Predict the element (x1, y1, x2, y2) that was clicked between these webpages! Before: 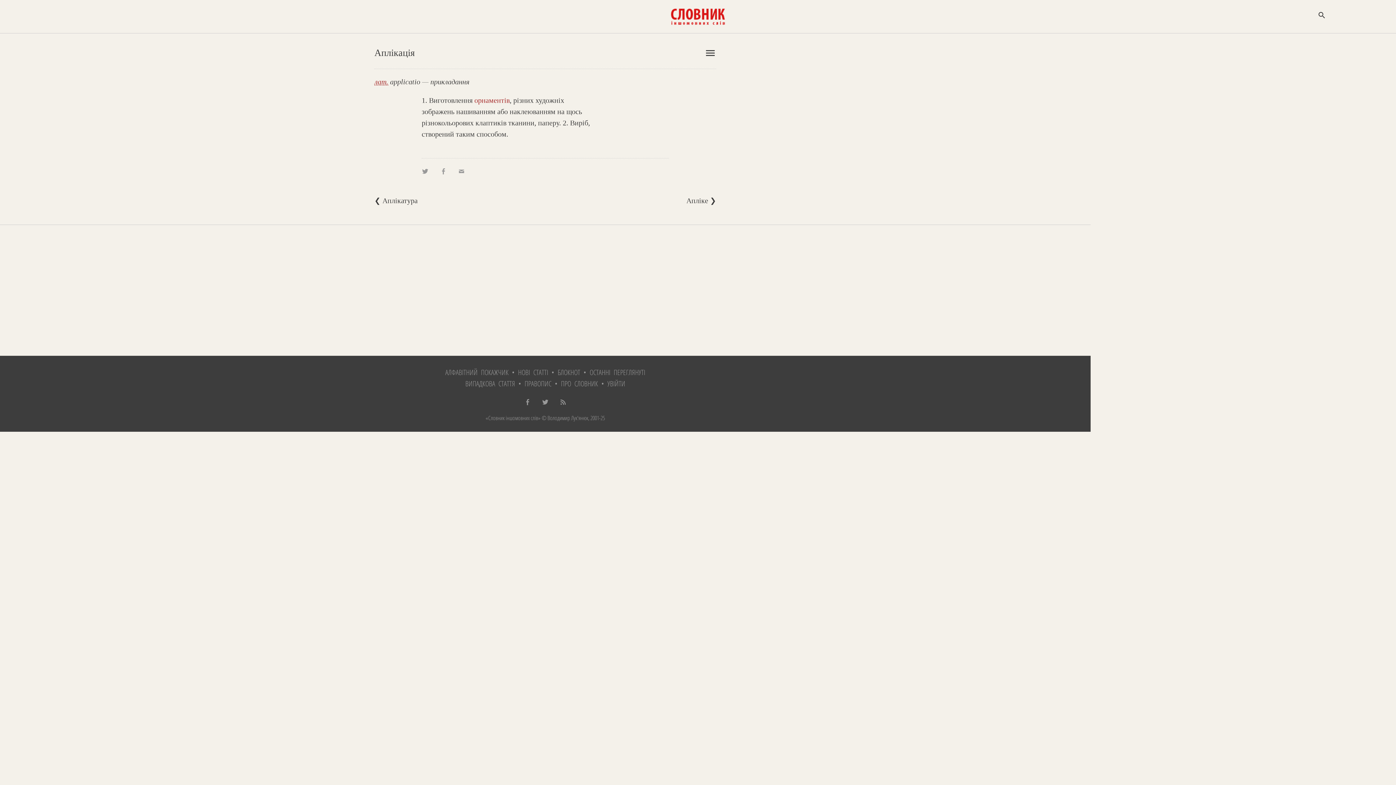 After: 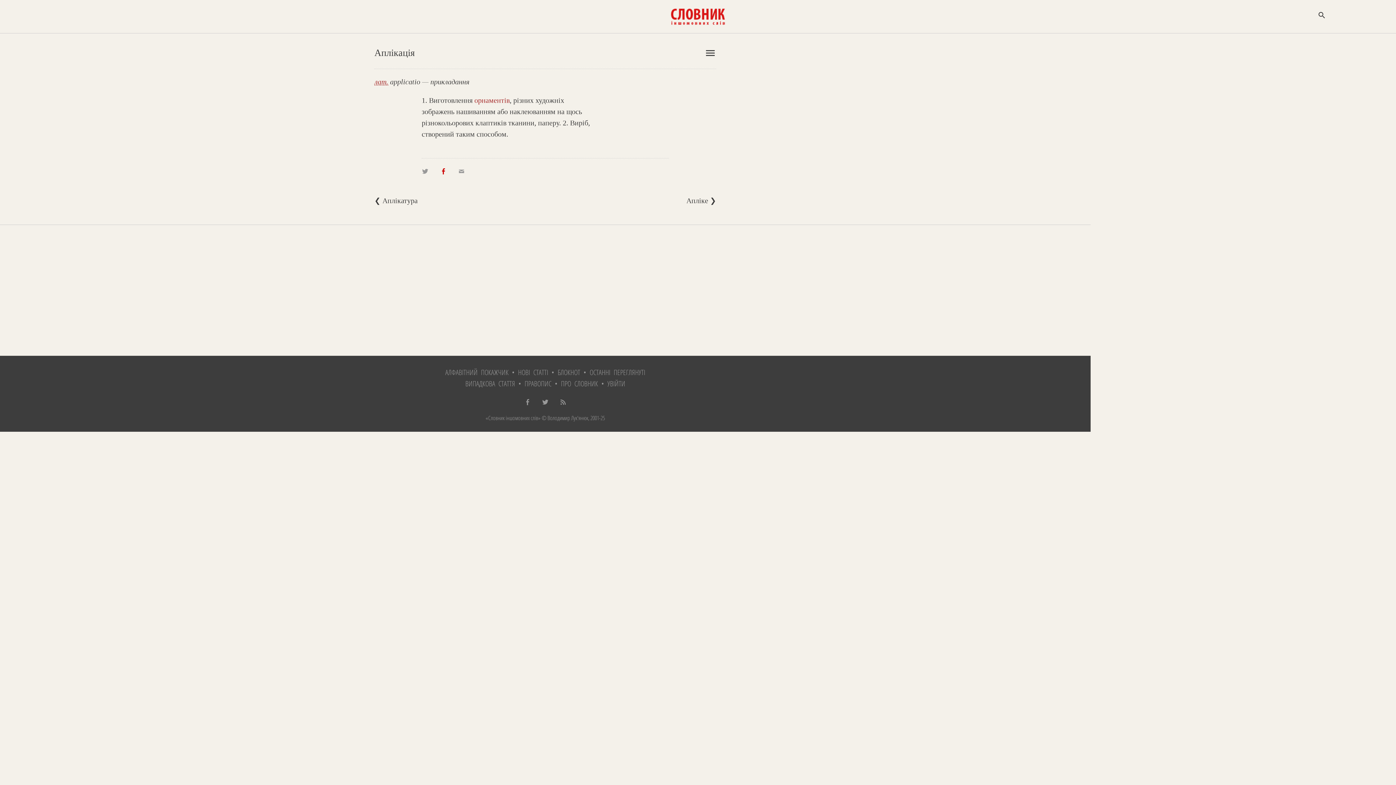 Action: bbox: (440, 167, 456, 175)